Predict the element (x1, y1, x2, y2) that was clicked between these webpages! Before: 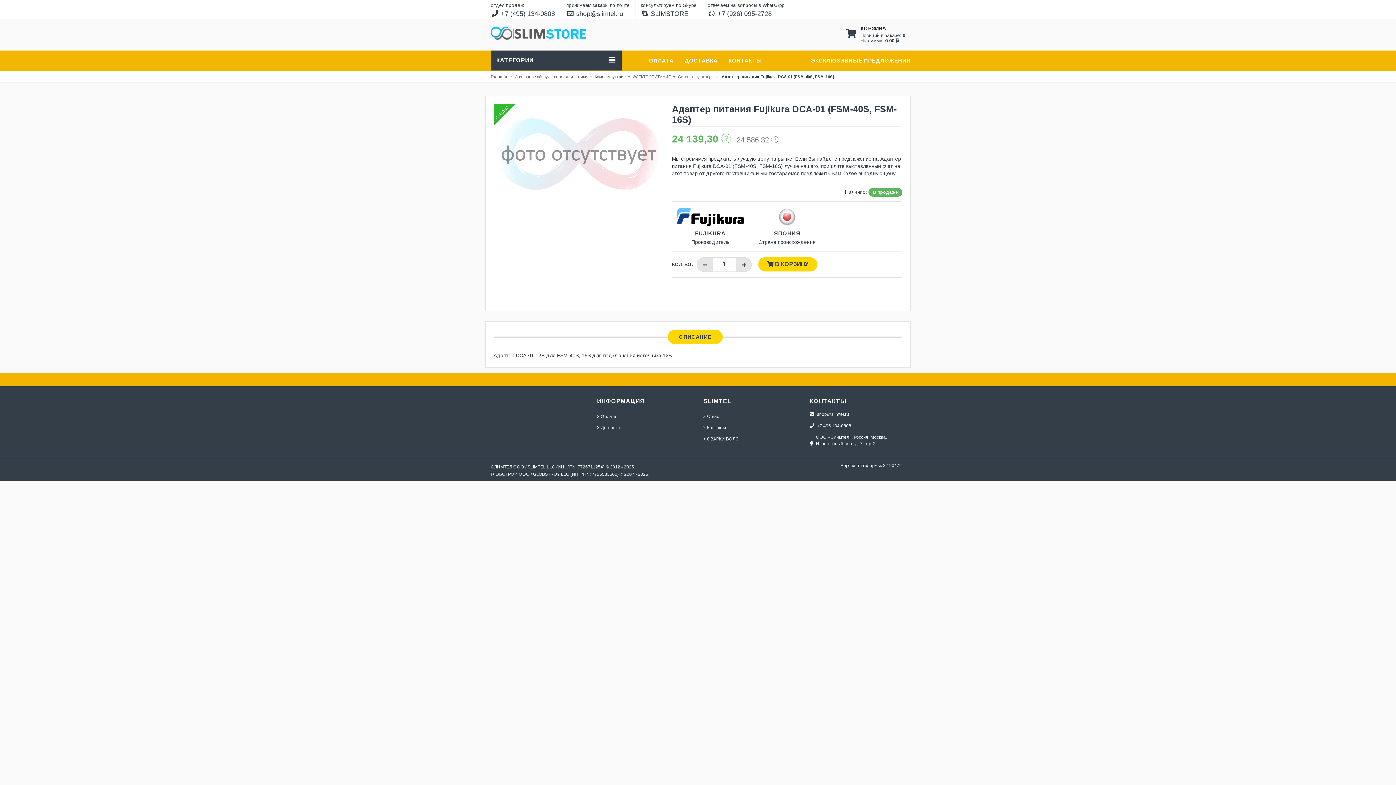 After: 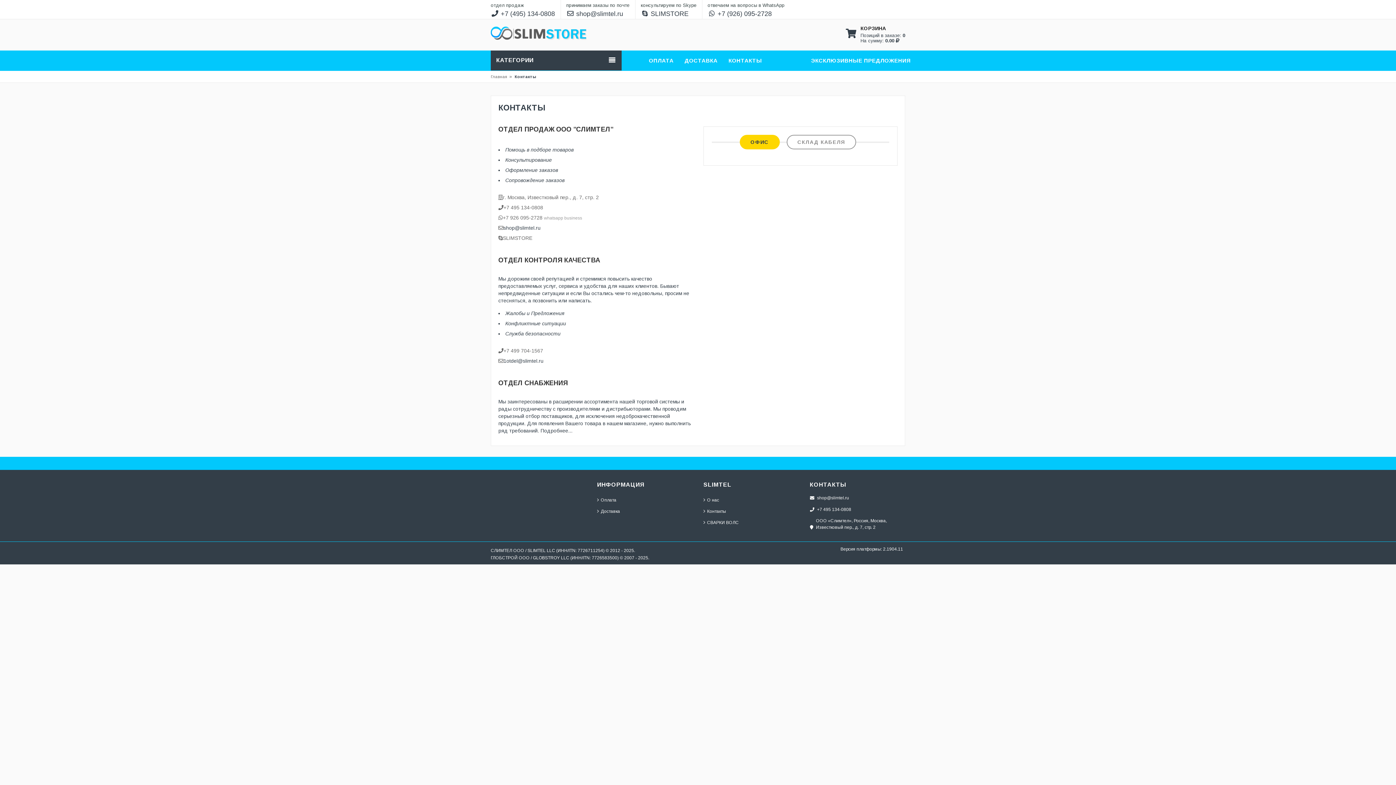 Action: label: Контакты bbox: (703, 425, 726, 429)